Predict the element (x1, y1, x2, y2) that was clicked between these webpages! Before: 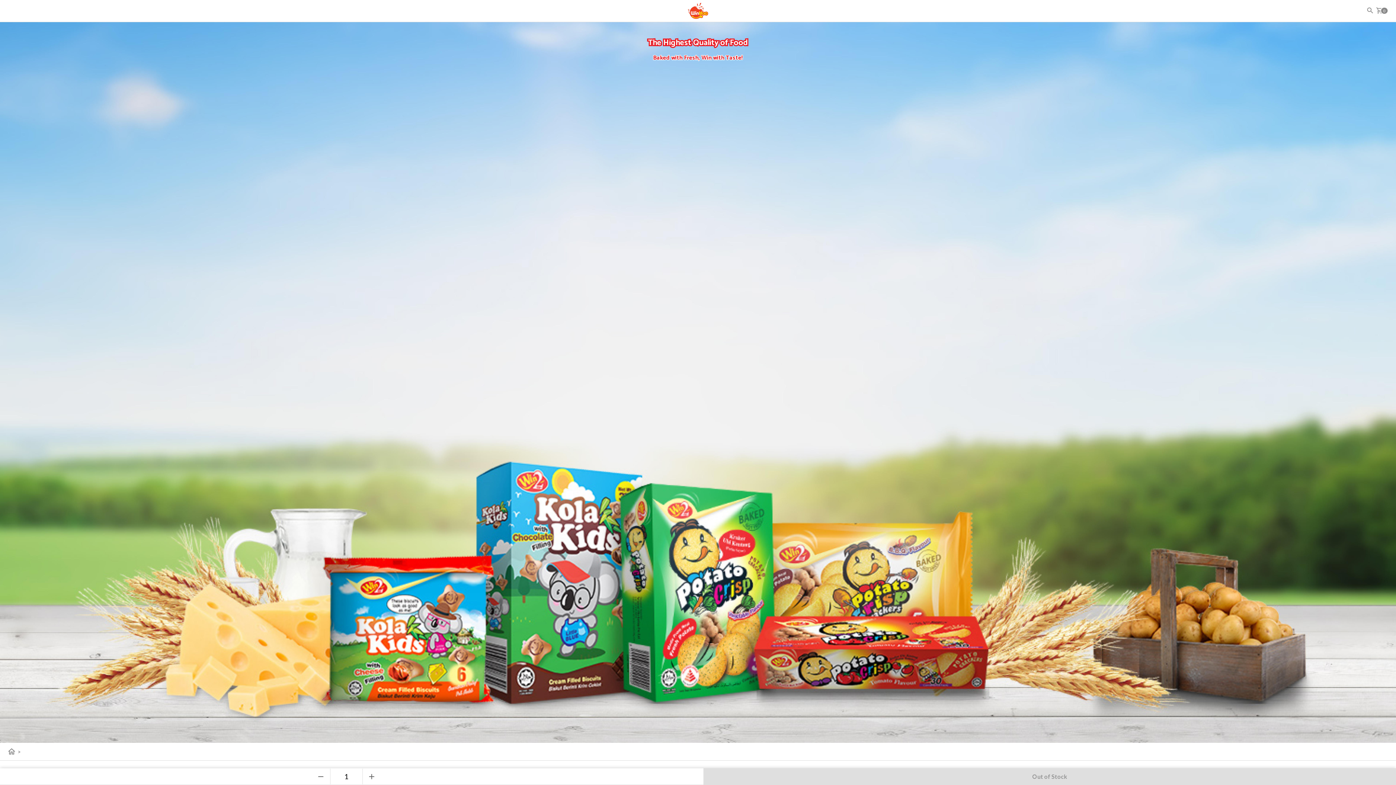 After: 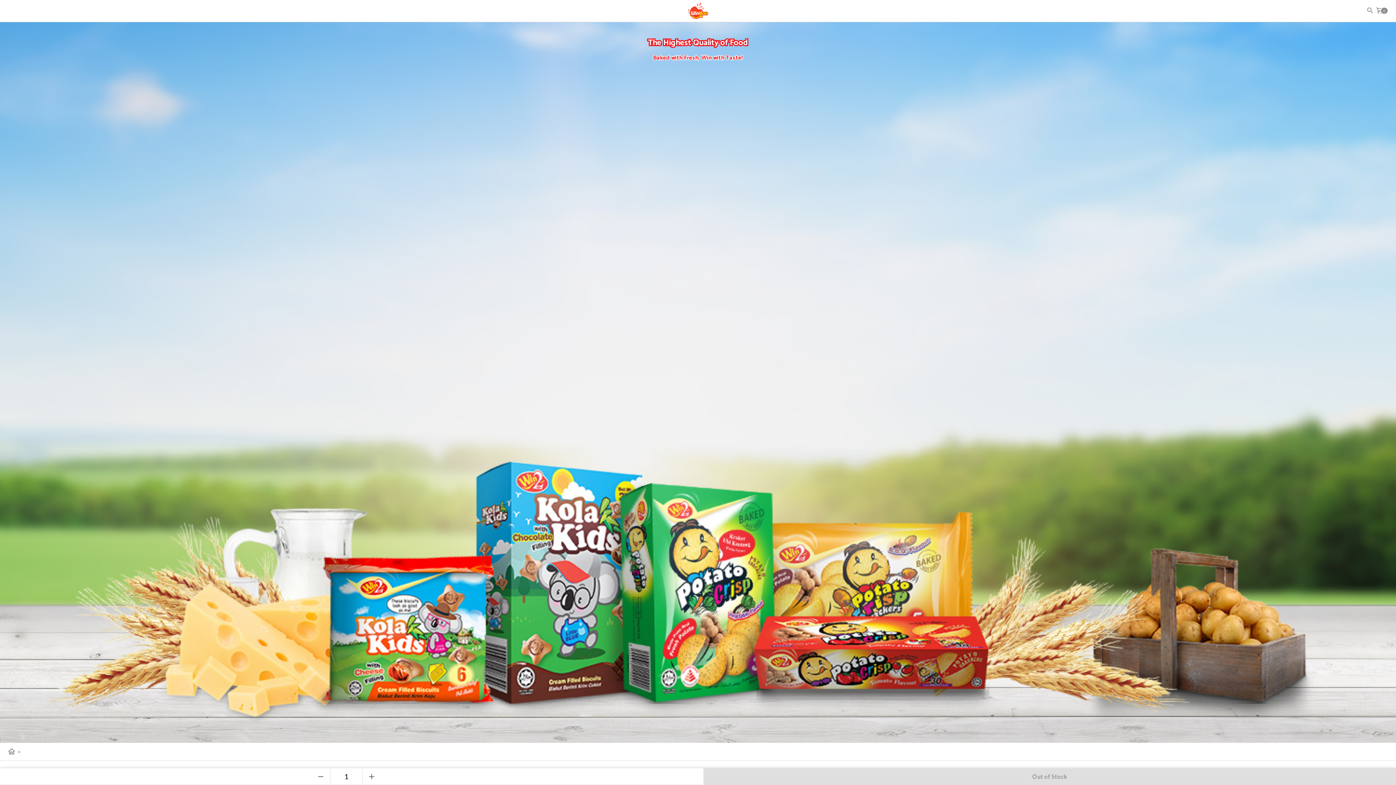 Action: bbox: (703, 768, 1396, 785) label: Out of Stock